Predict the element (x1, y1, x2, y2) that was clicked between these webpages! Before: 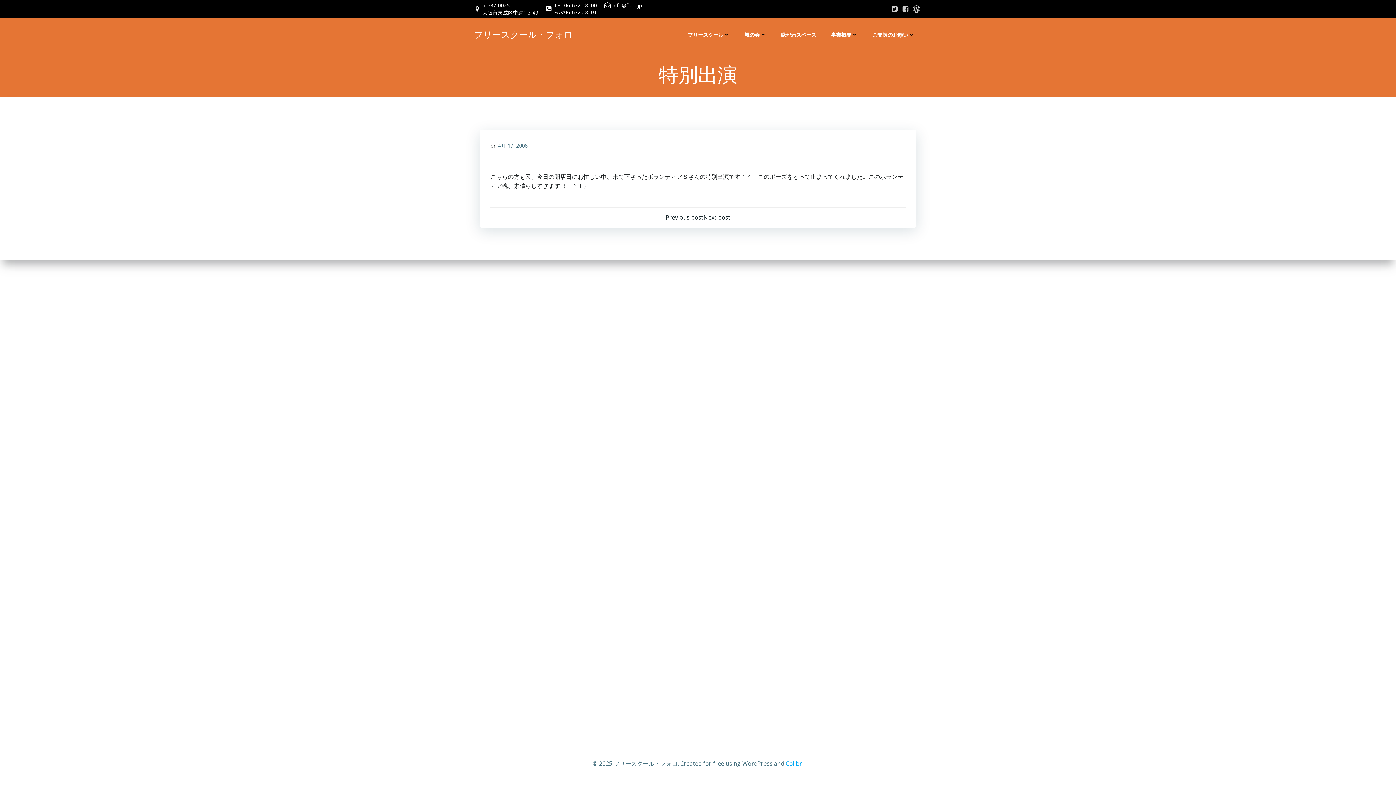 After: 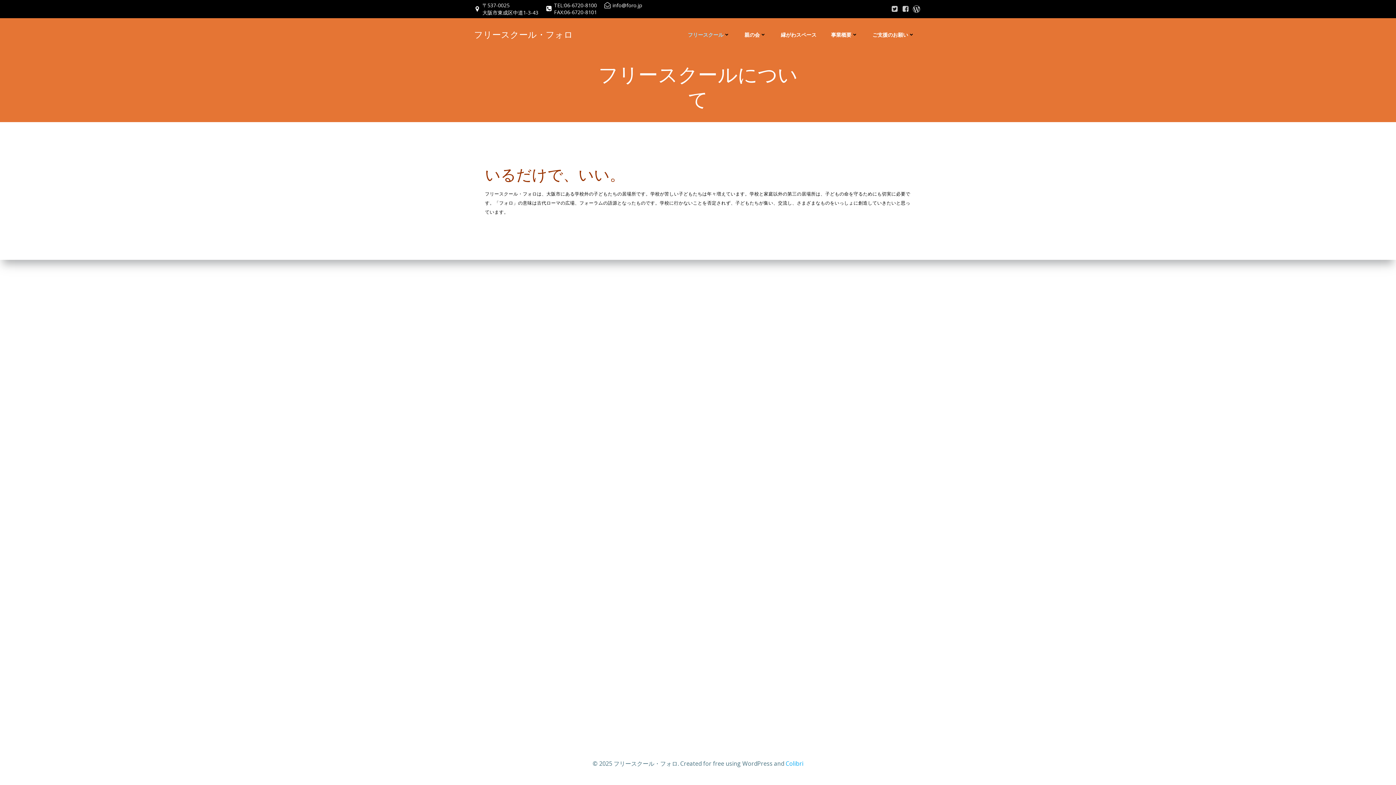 Action: label: フリースクール bbox: (688, 30, 730, 38)